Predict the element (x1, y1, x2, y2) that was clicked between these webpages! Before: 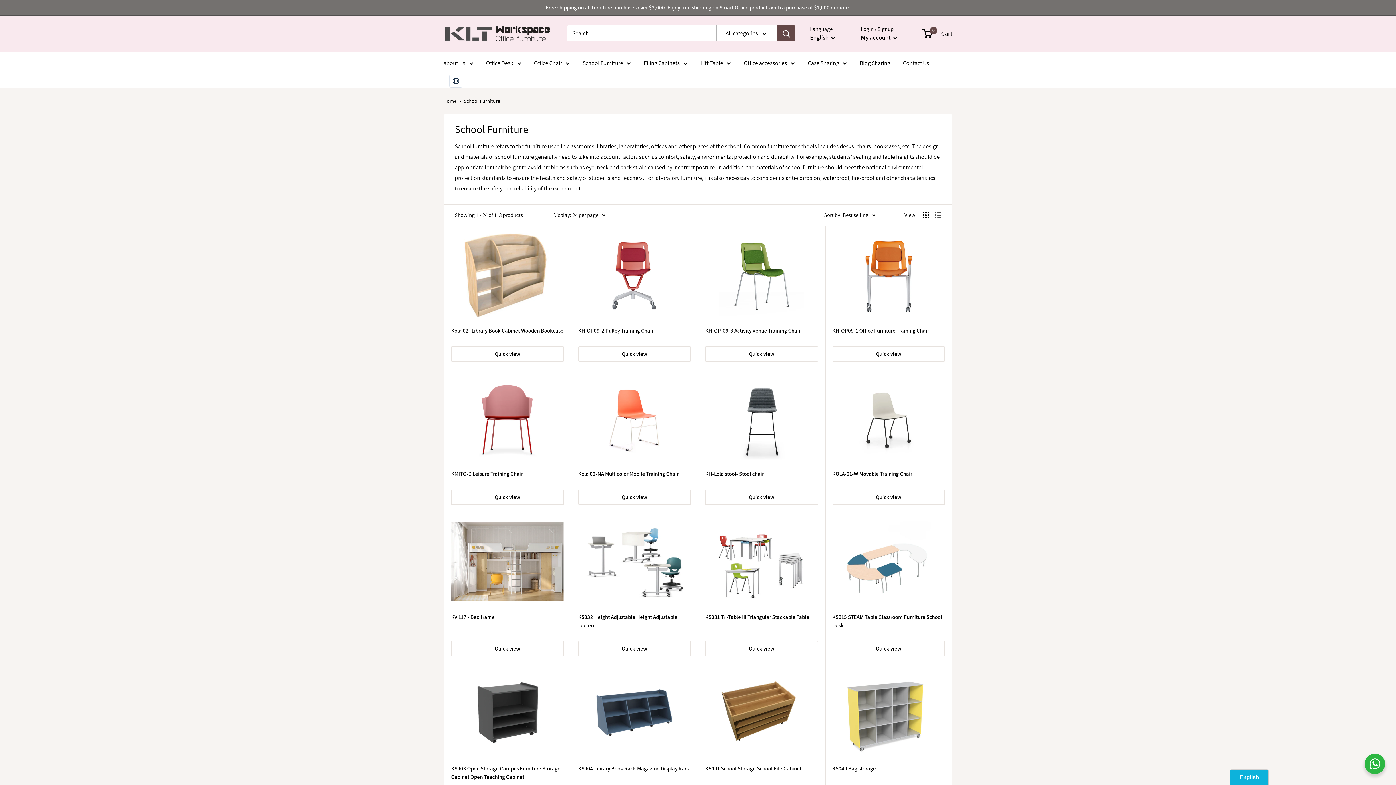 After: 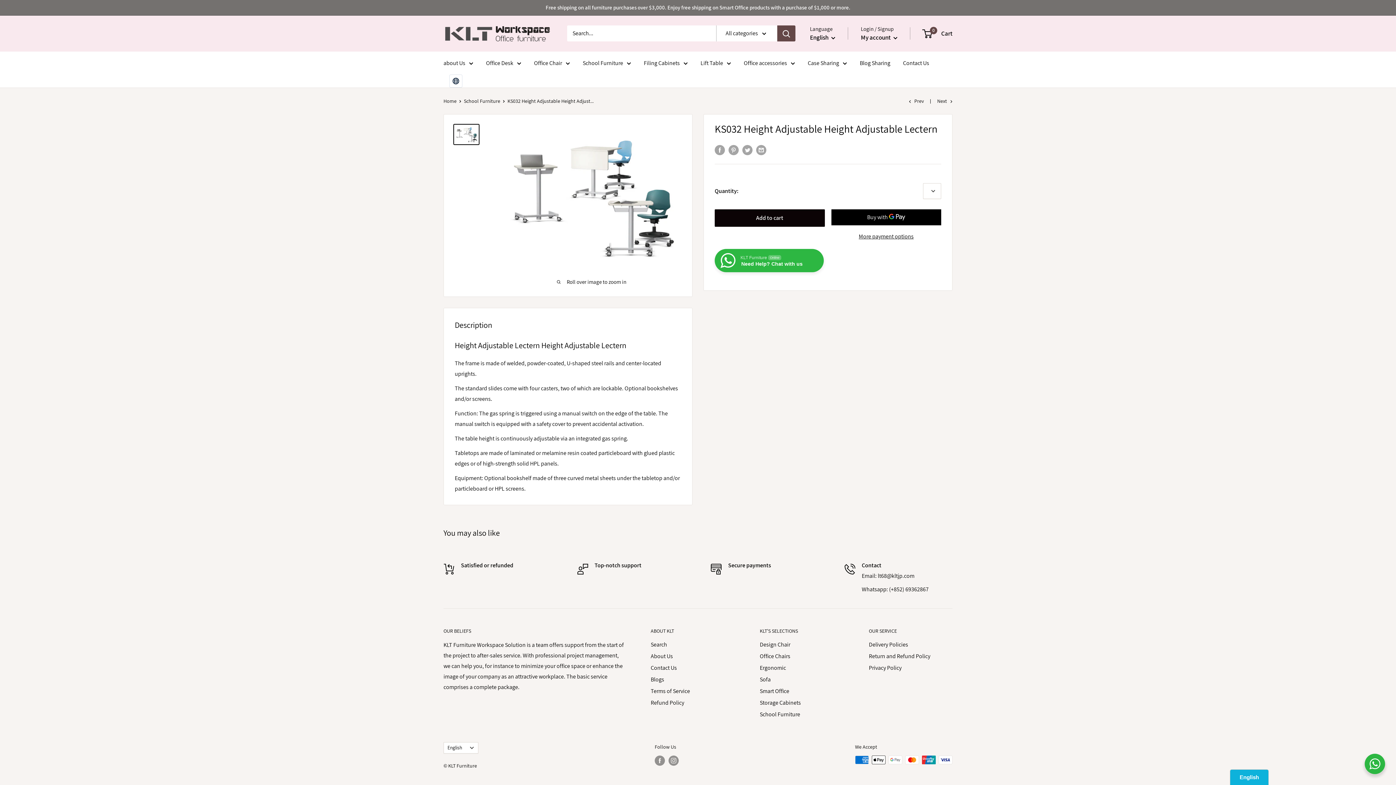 Action: bbox: (578, 519, 690, 603)